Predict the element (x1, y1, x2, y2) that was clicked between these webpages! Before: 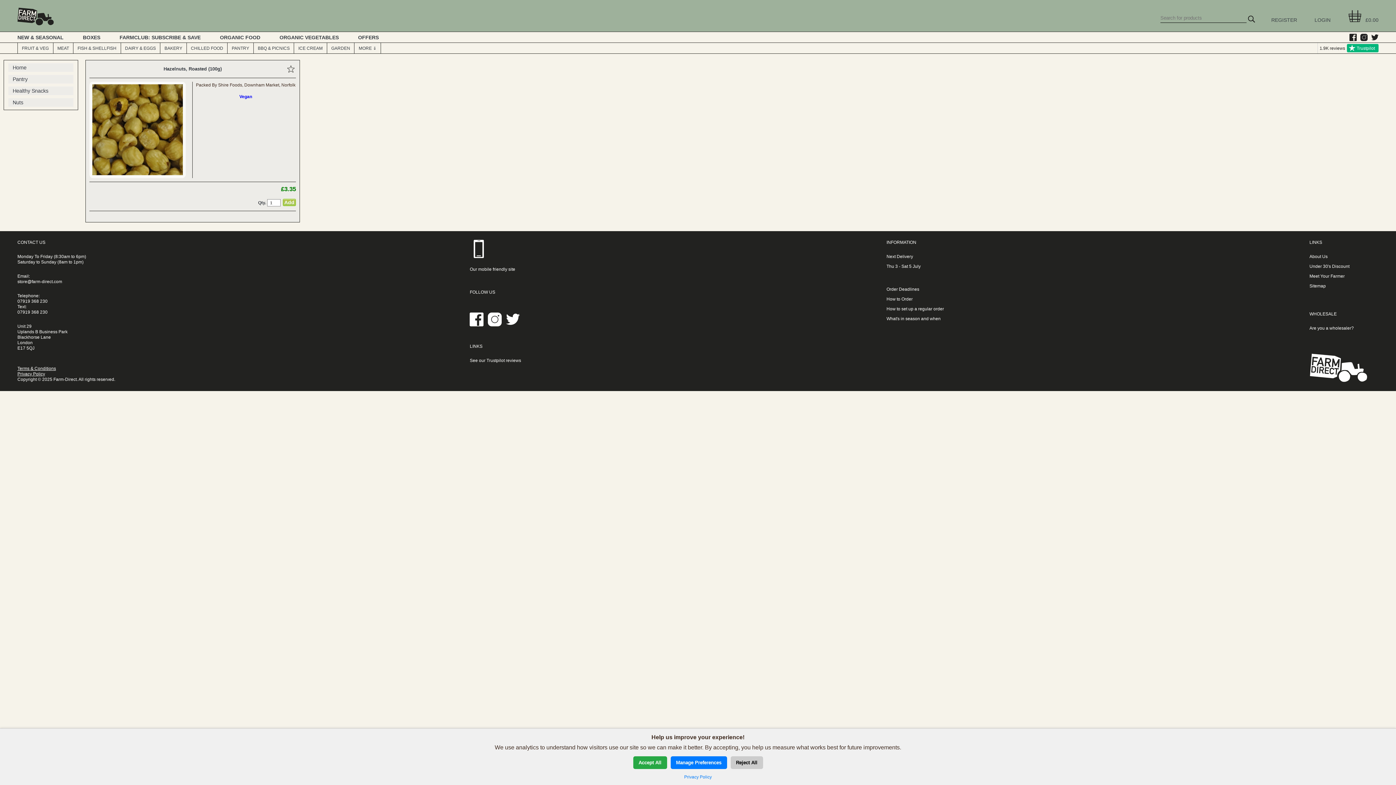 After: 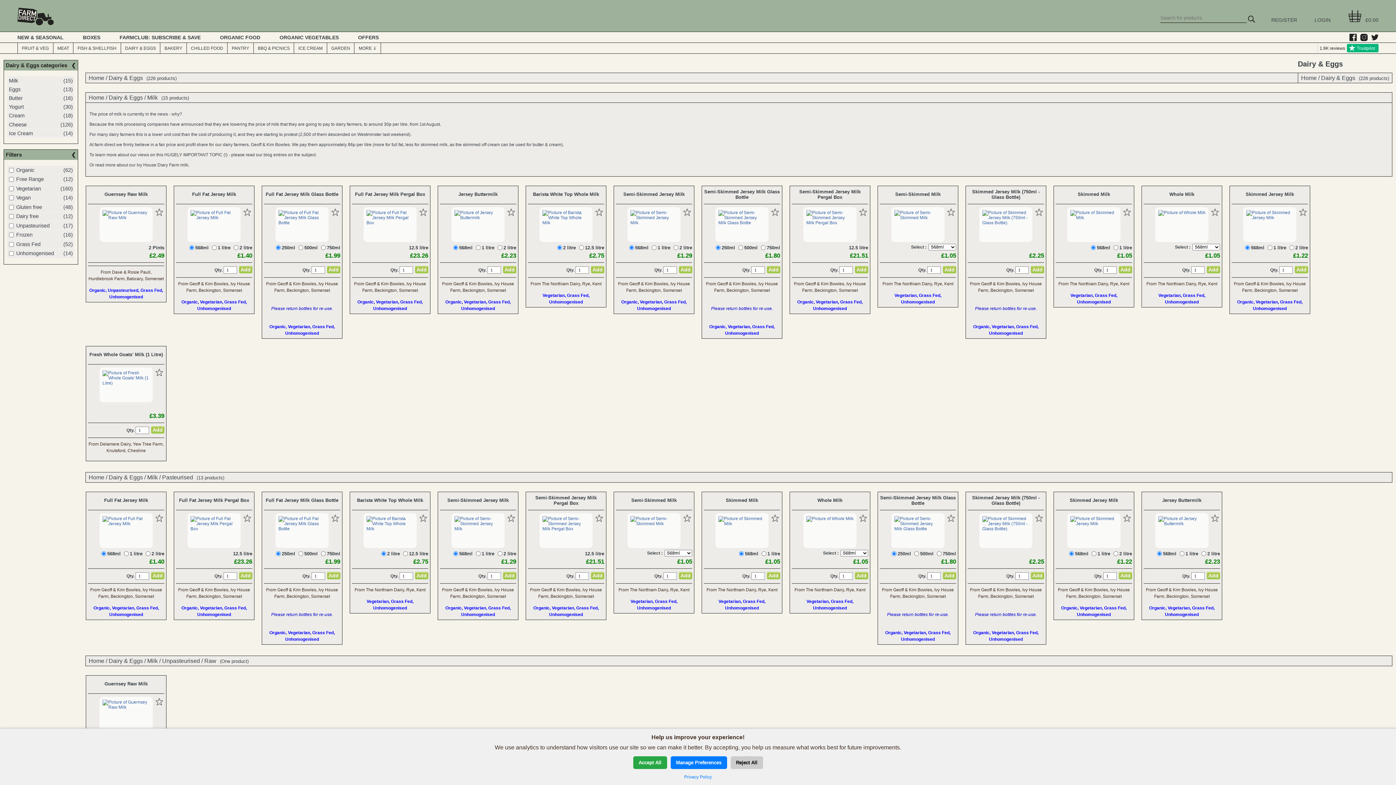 Action: bbox: (123, 45, 157, 50) label: DAIRY & EGGS